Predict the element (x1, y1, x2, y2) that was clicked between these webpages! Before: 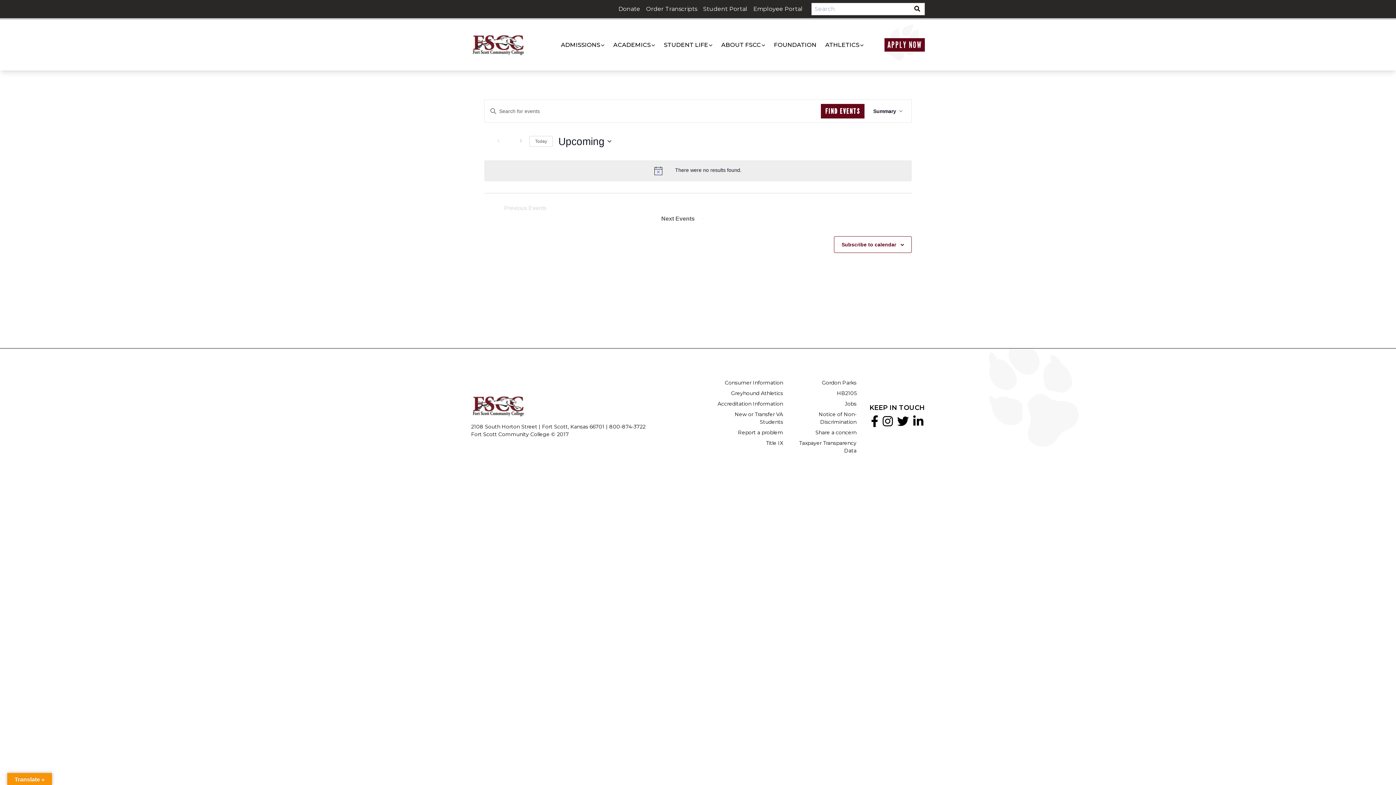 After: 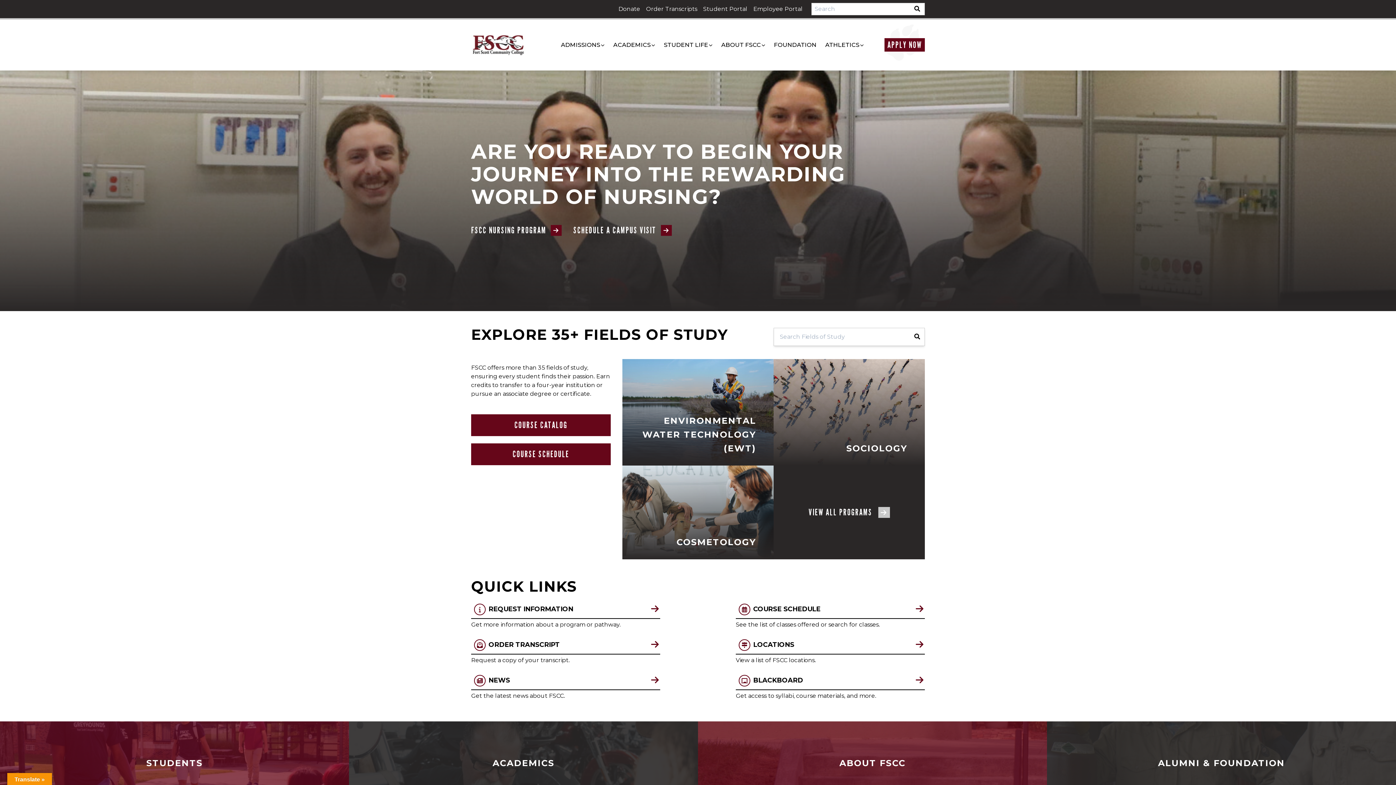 Action: bbox: (471, 34, 525, 55)